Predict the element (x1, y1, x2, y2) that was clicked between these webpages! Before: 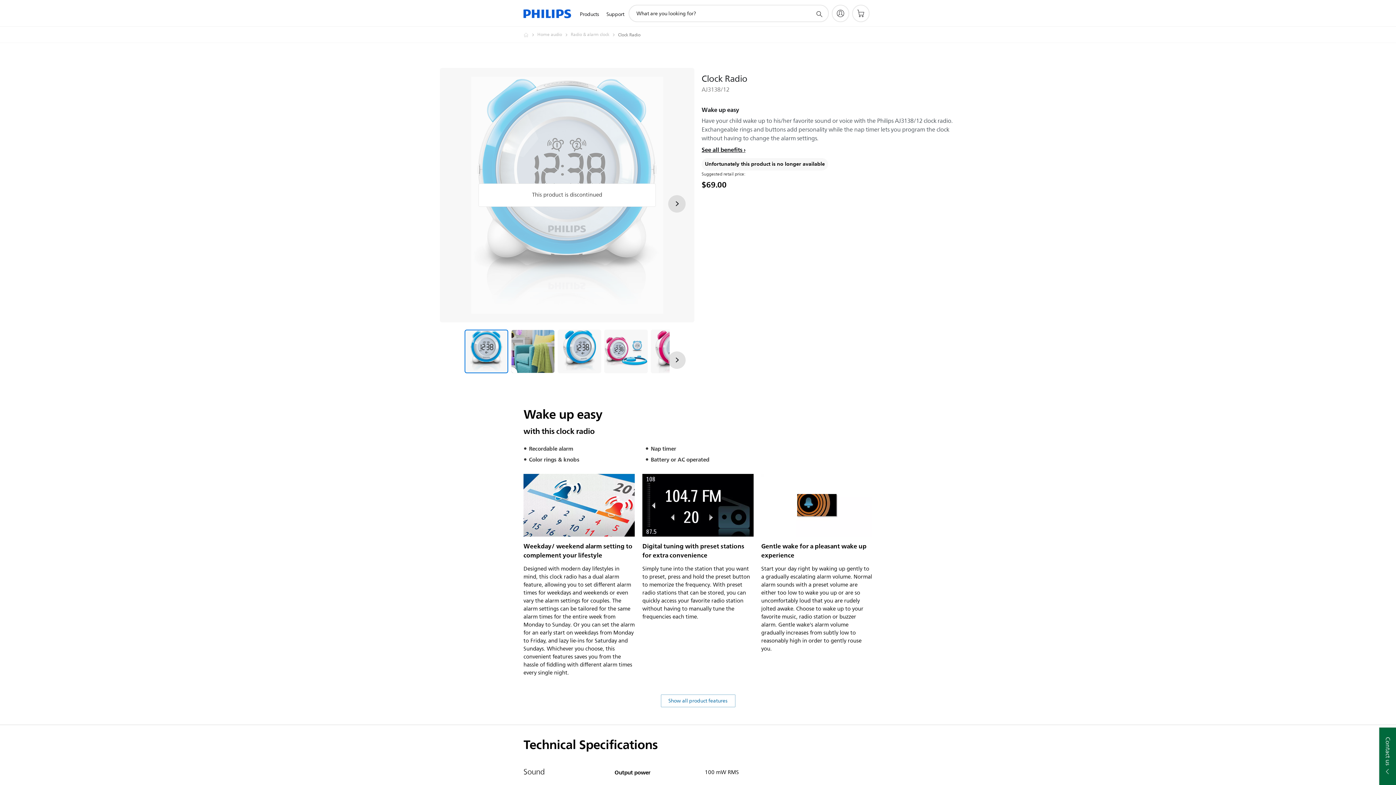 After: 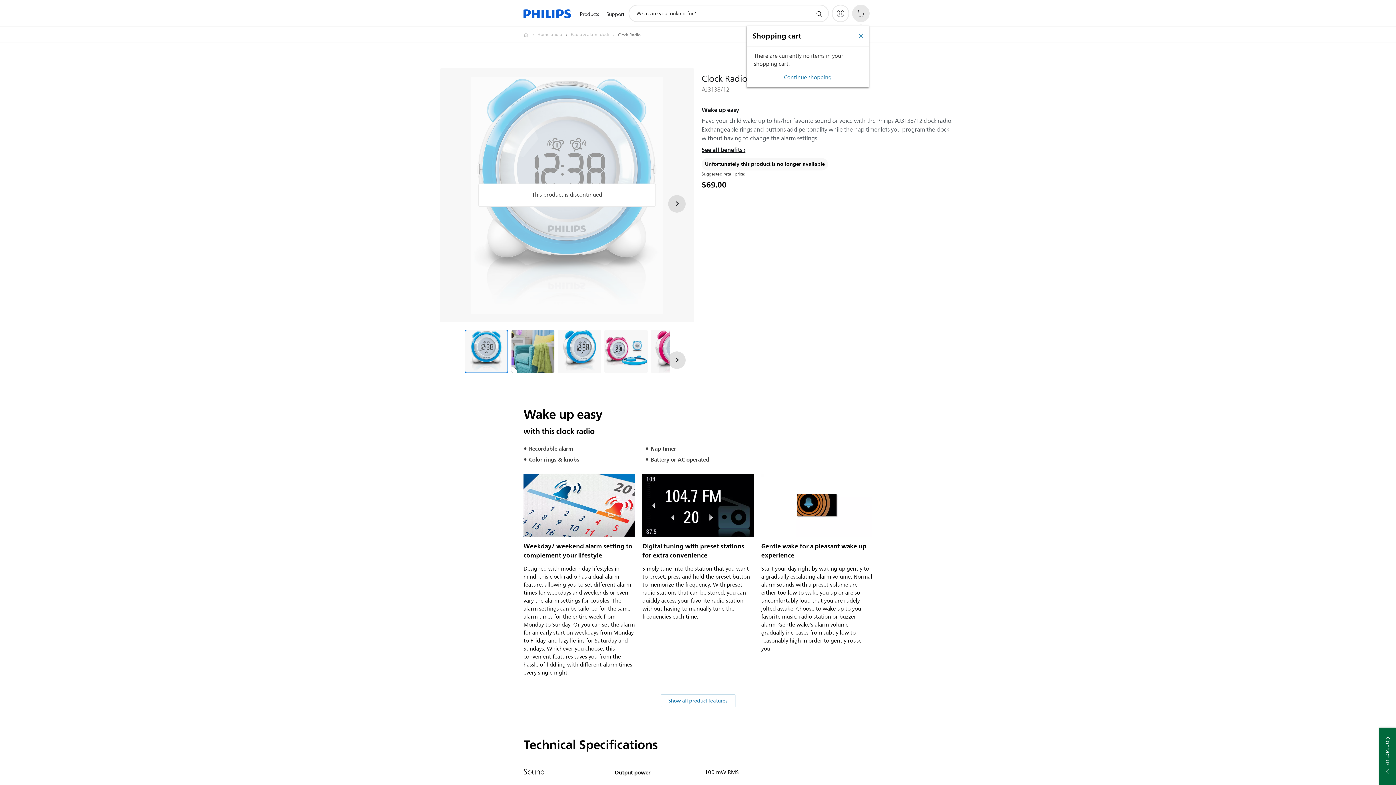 Action: bbox: (852, 4, 869, 22)